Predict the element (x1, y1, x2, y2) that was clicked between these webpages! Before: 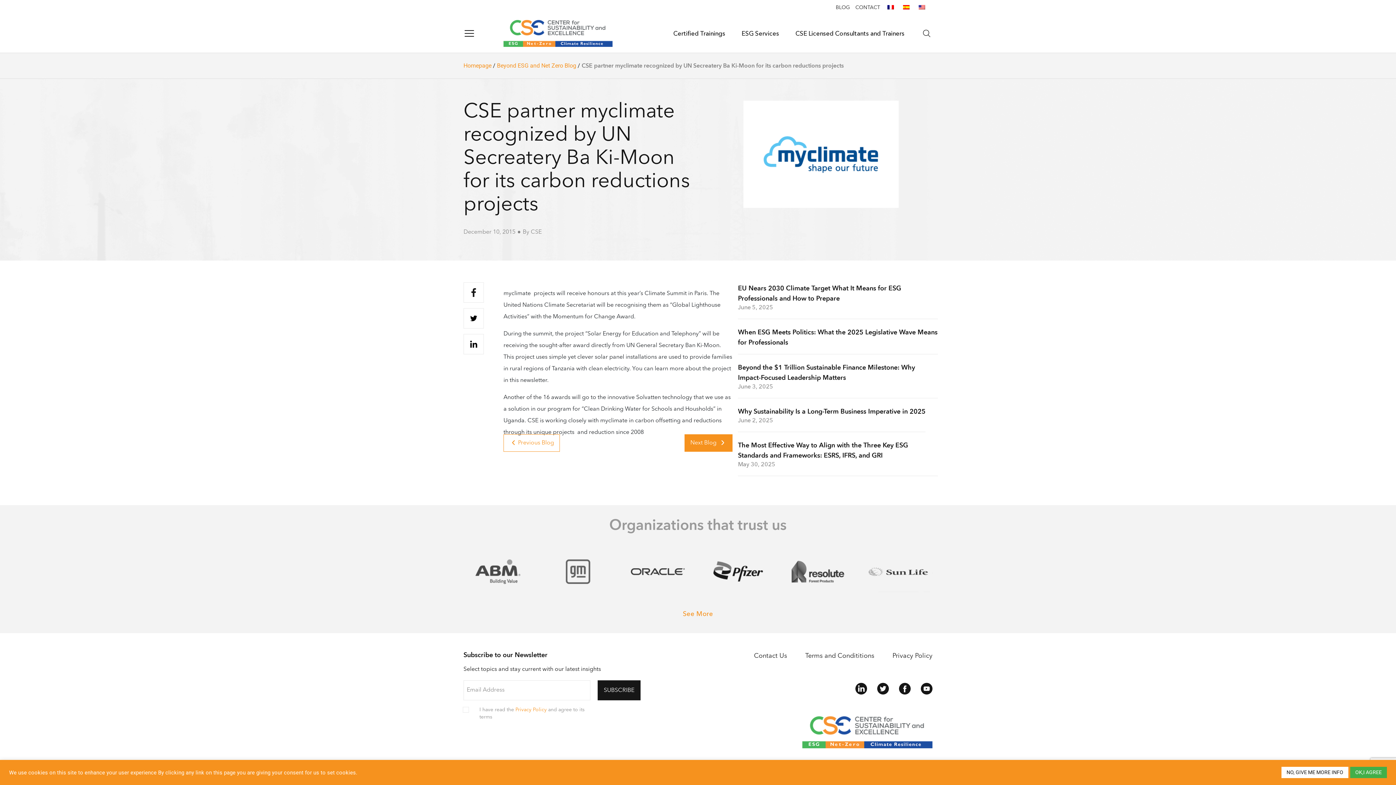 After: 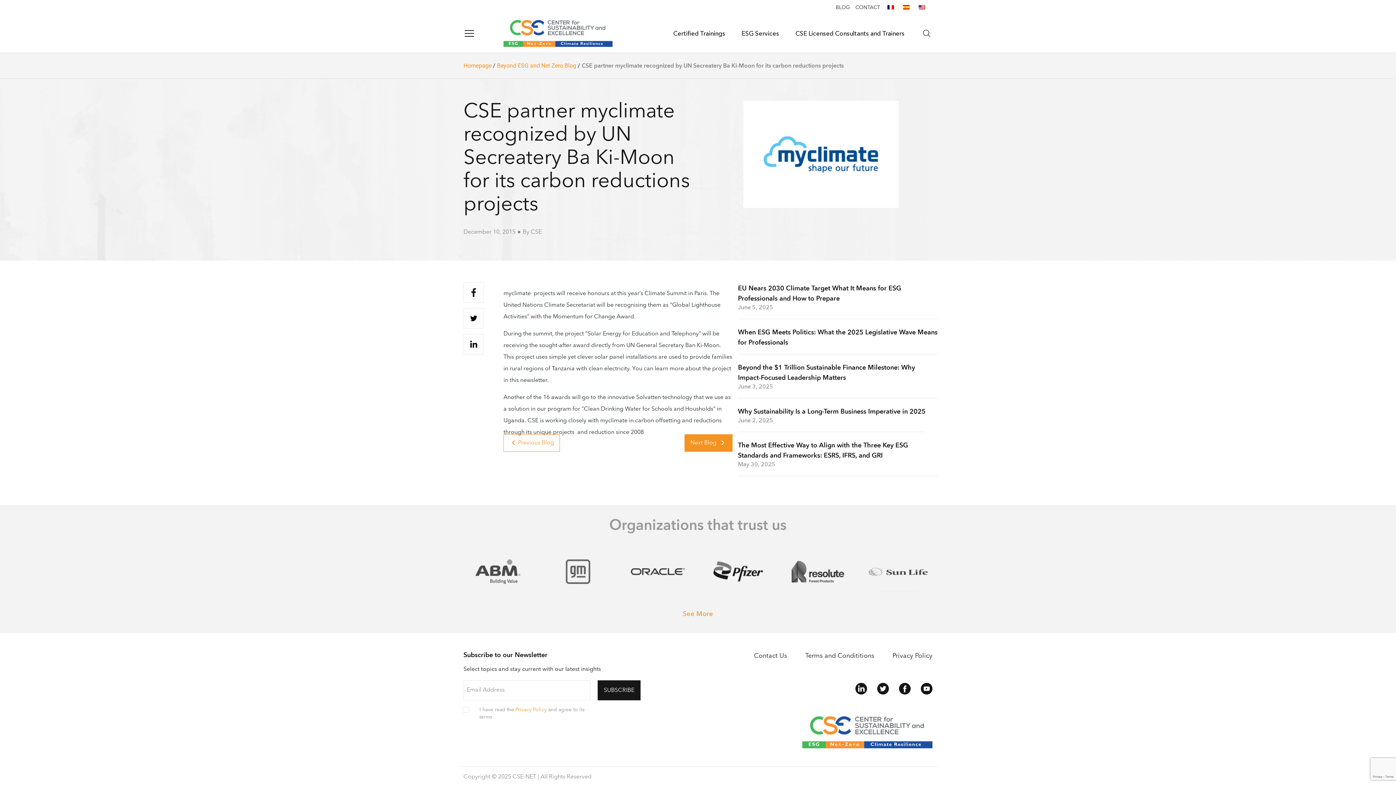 Action: bbox: (1350, 767, 1387, 778) label: OK,I AGREE